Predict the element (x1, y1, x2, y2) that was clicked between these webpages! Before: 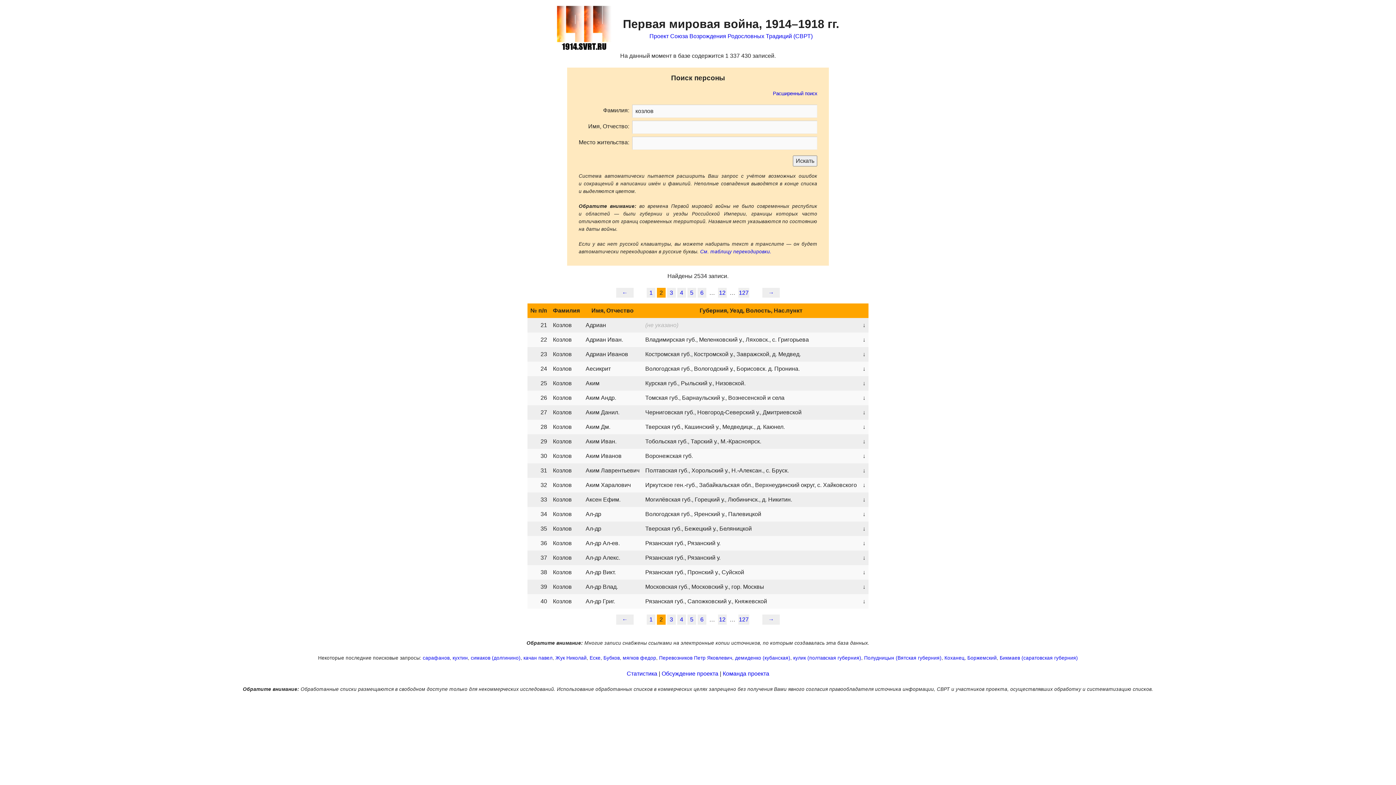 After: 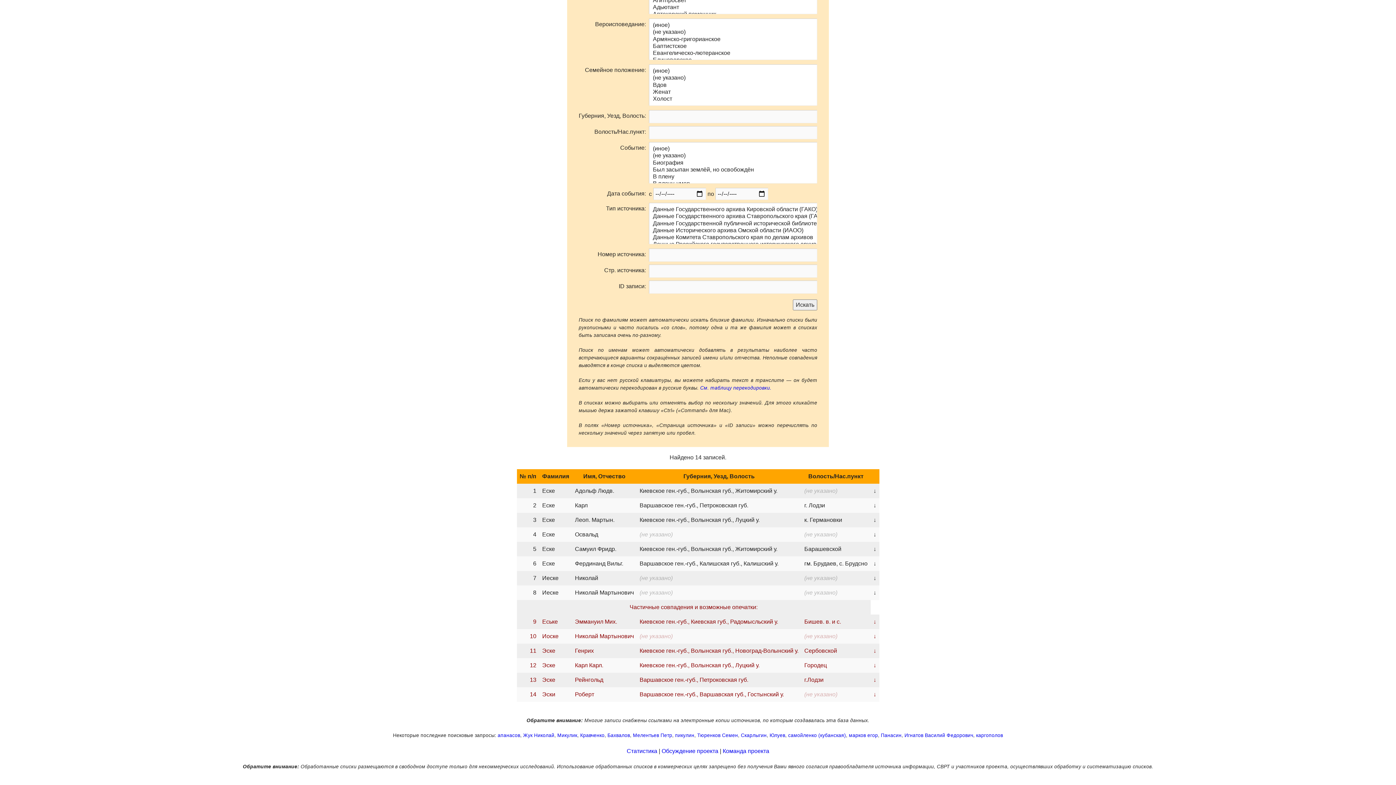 Action: bbox: (589, 655, 600, 661) label: Еске